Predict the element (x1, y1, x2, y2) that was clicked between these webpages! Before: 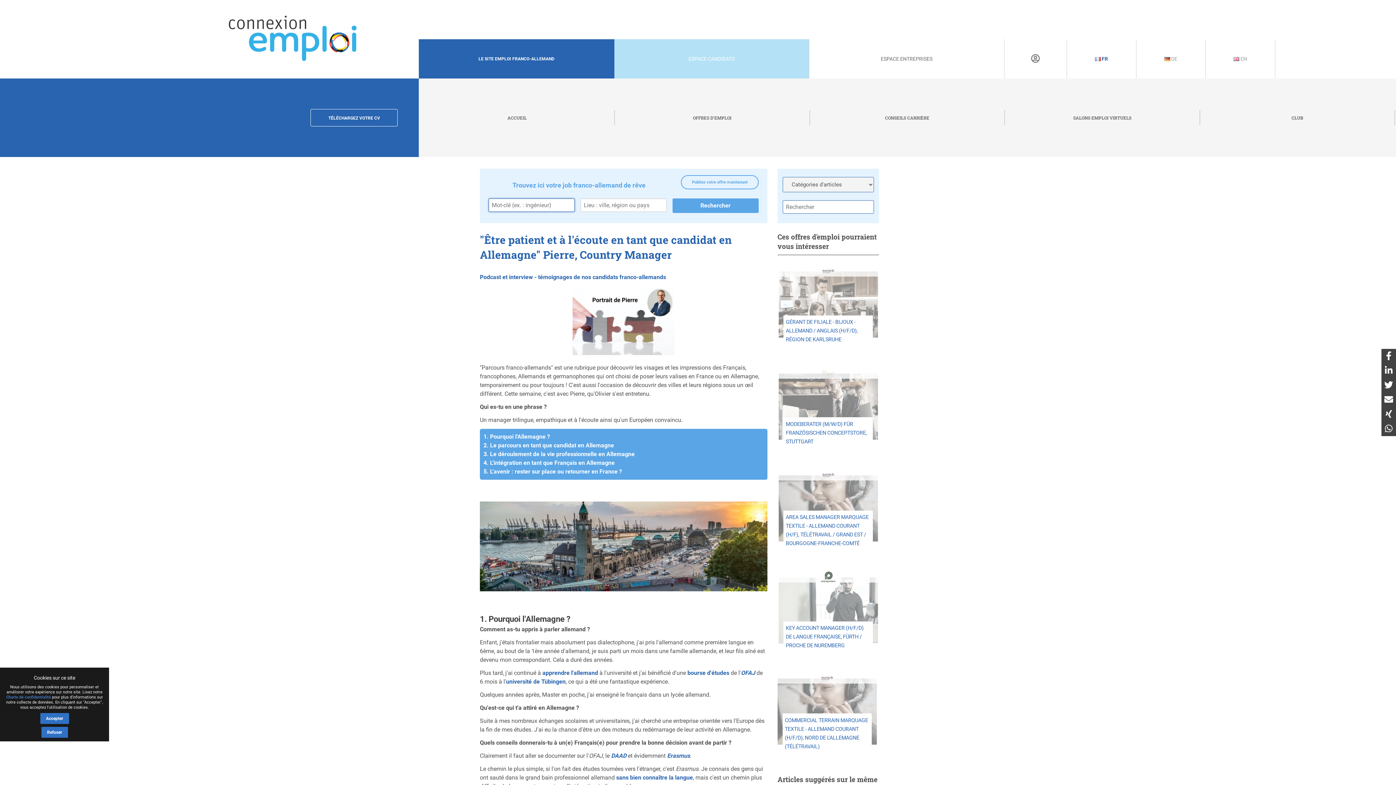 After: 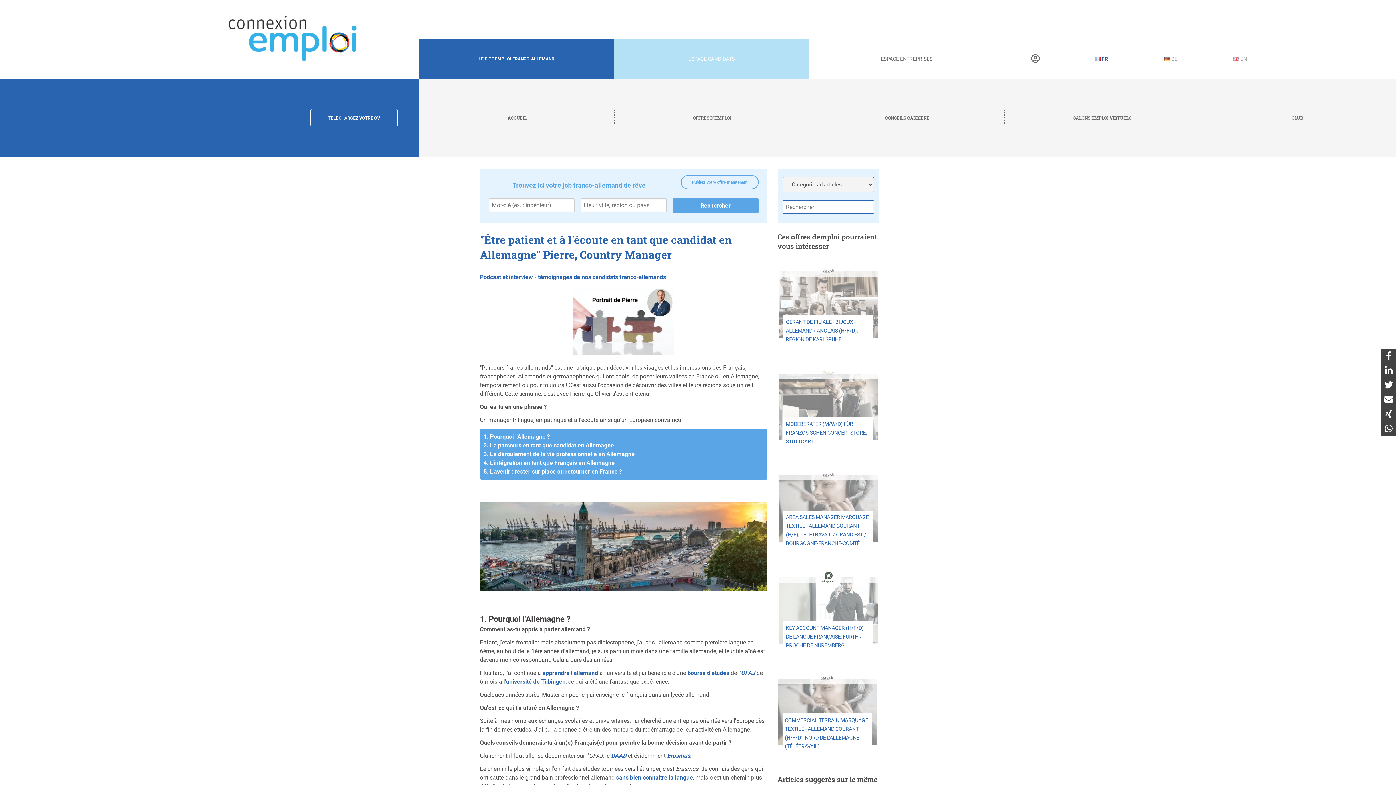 Action: bbox: (40, 713, 68, 724) label: Accepter